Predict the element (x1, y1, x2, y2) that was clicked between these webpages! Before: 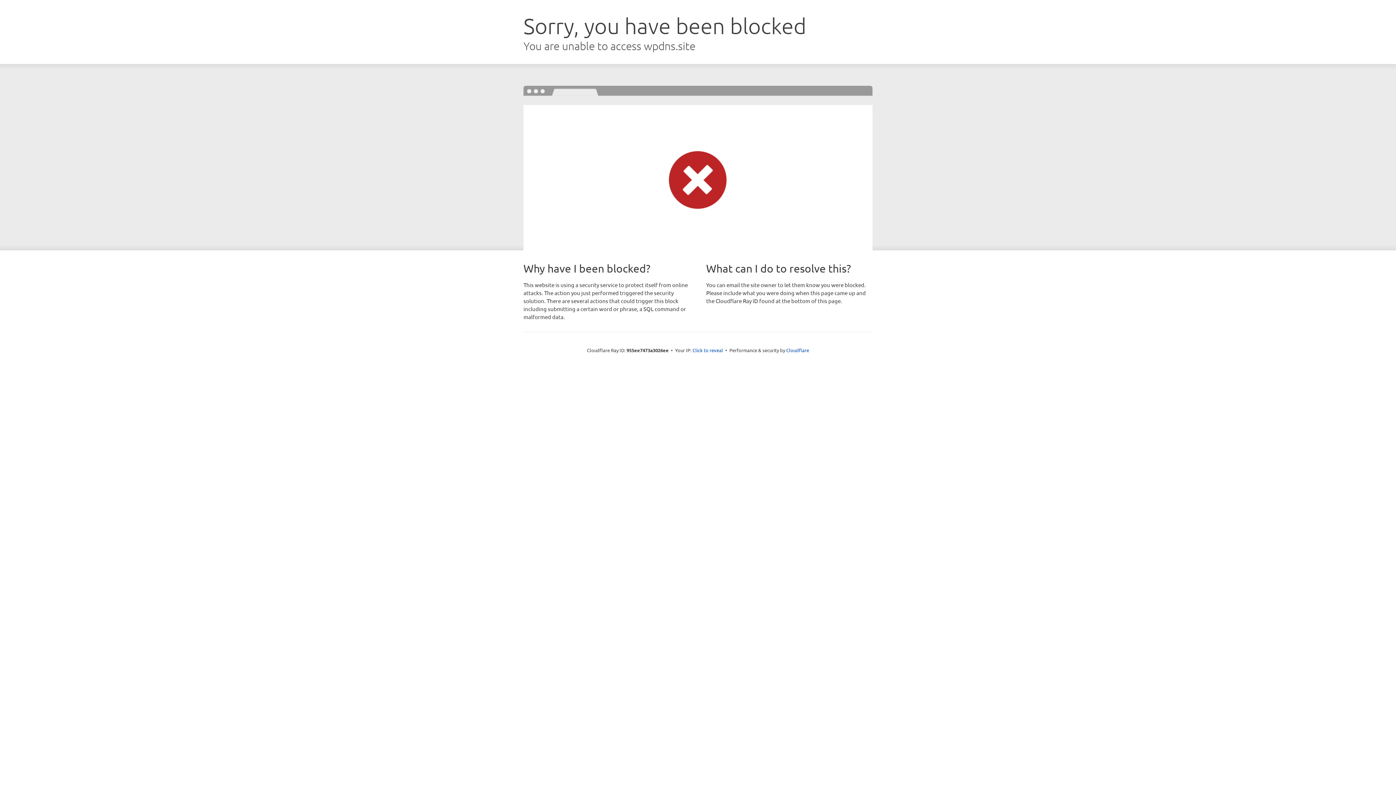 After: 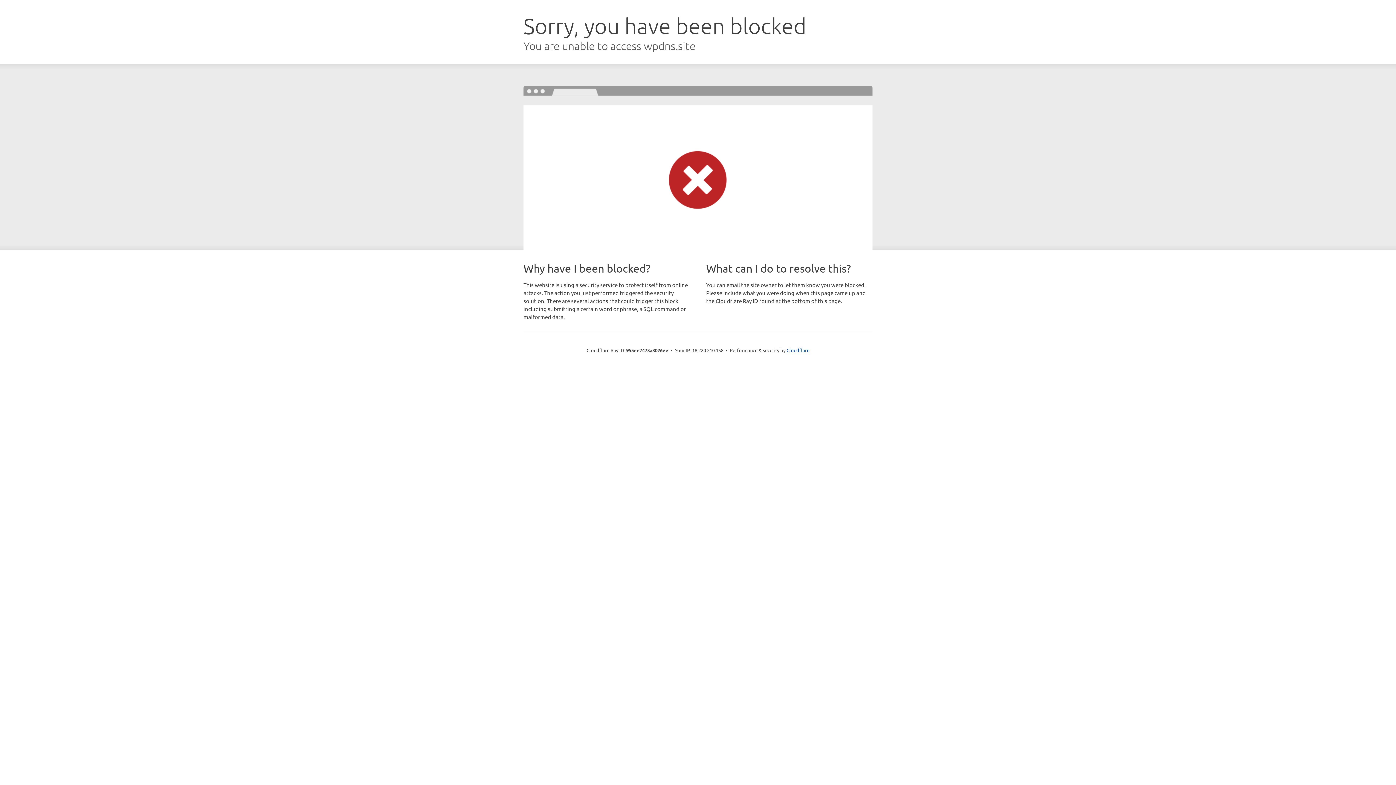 Action: label: Click to reveal bbox: (692, 346, 723, 353)